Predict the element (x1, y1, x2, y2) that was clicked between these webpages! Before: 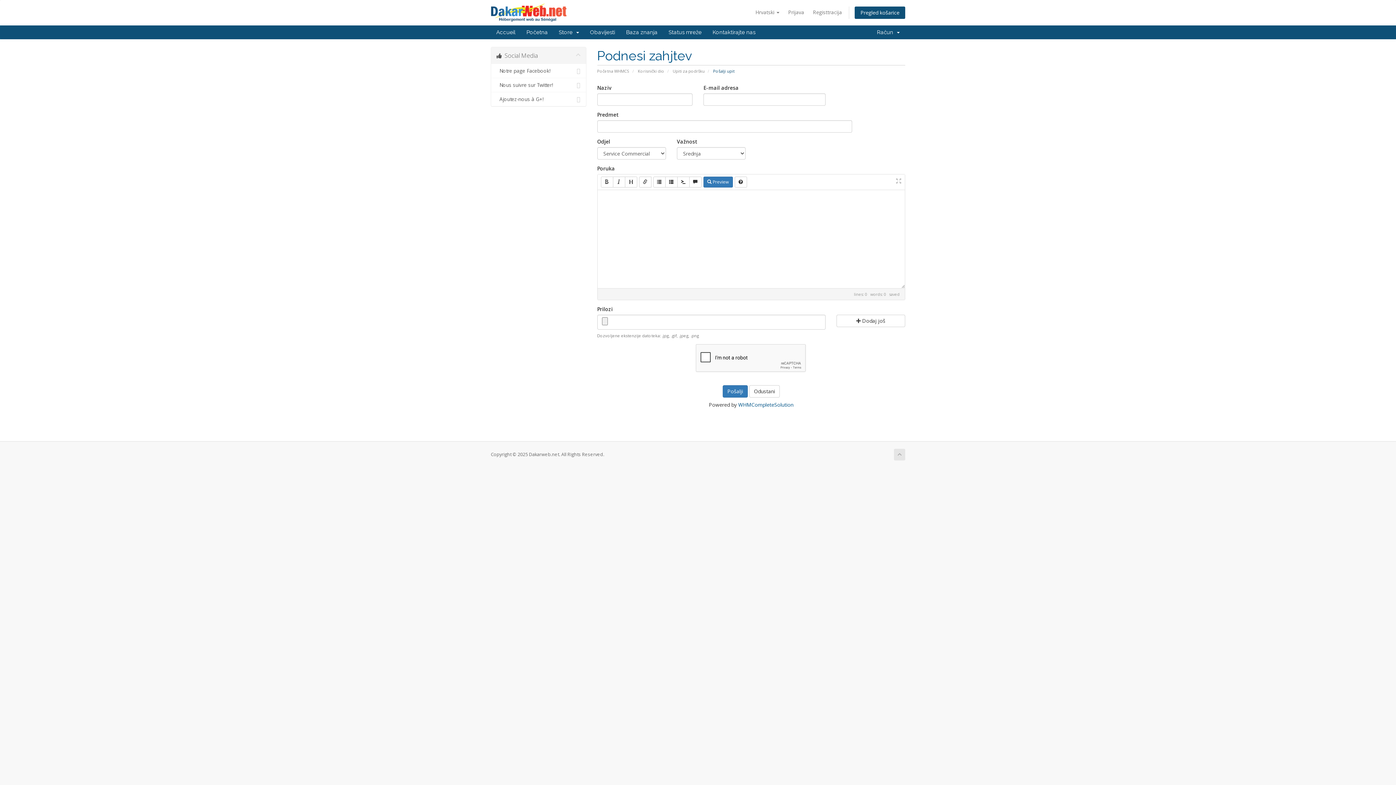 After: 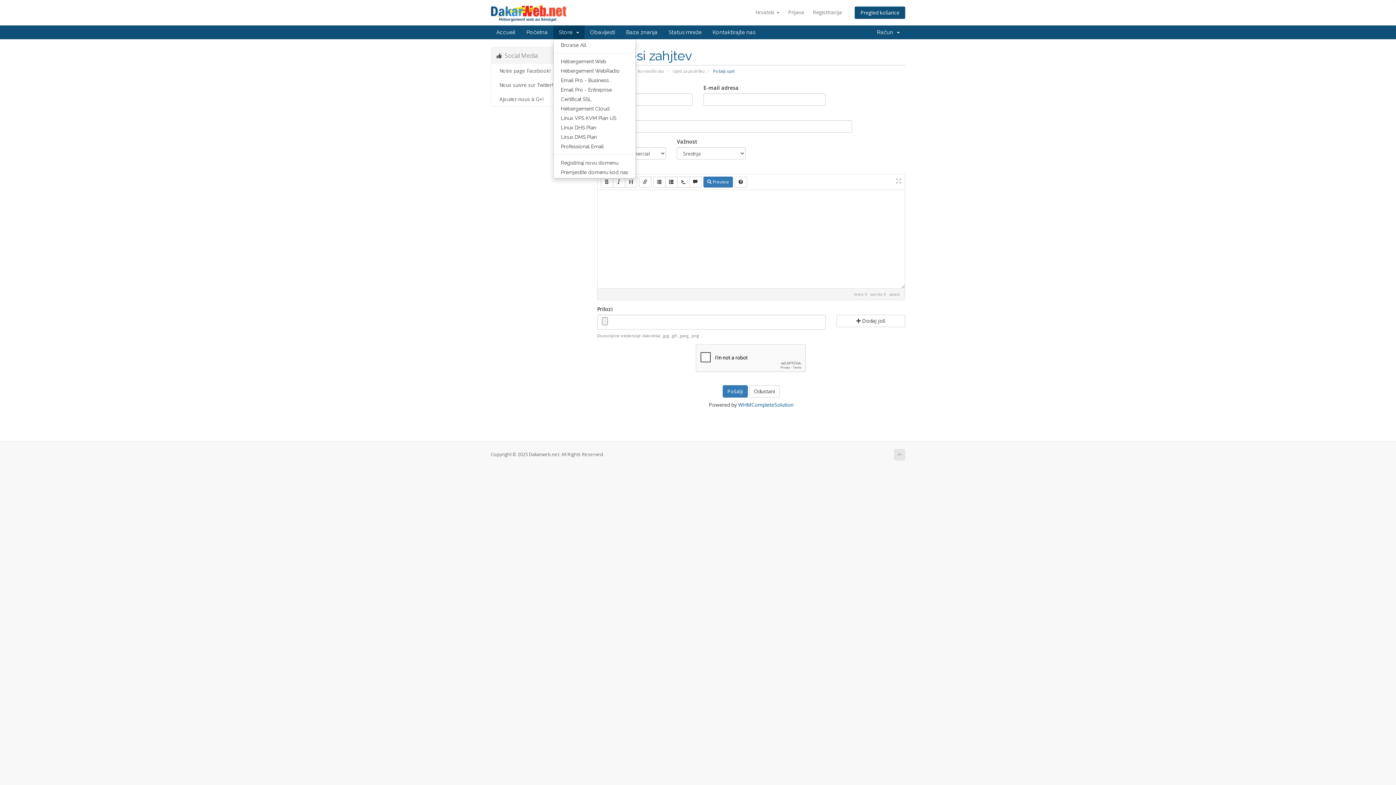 Action: bbox: (553, 25, 584, 39) label: Store  